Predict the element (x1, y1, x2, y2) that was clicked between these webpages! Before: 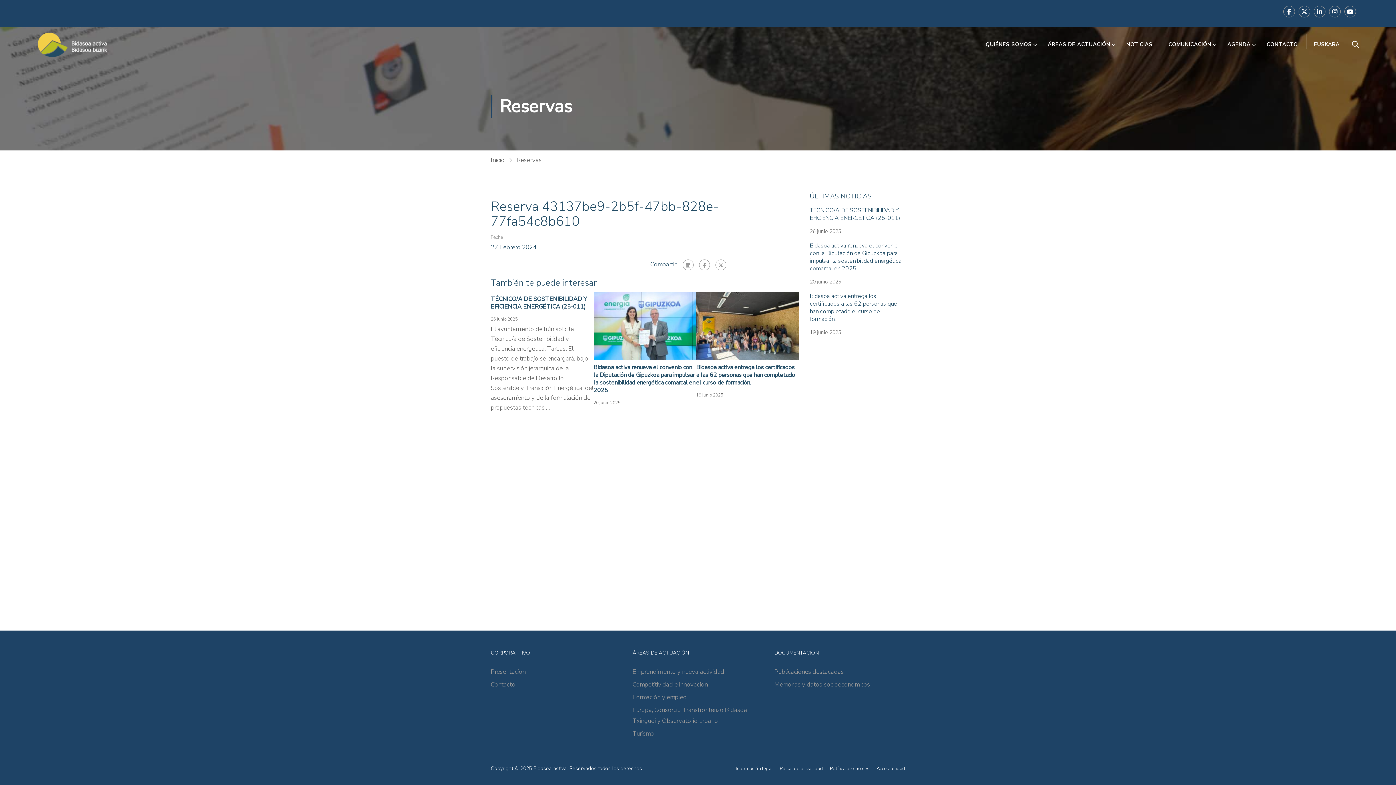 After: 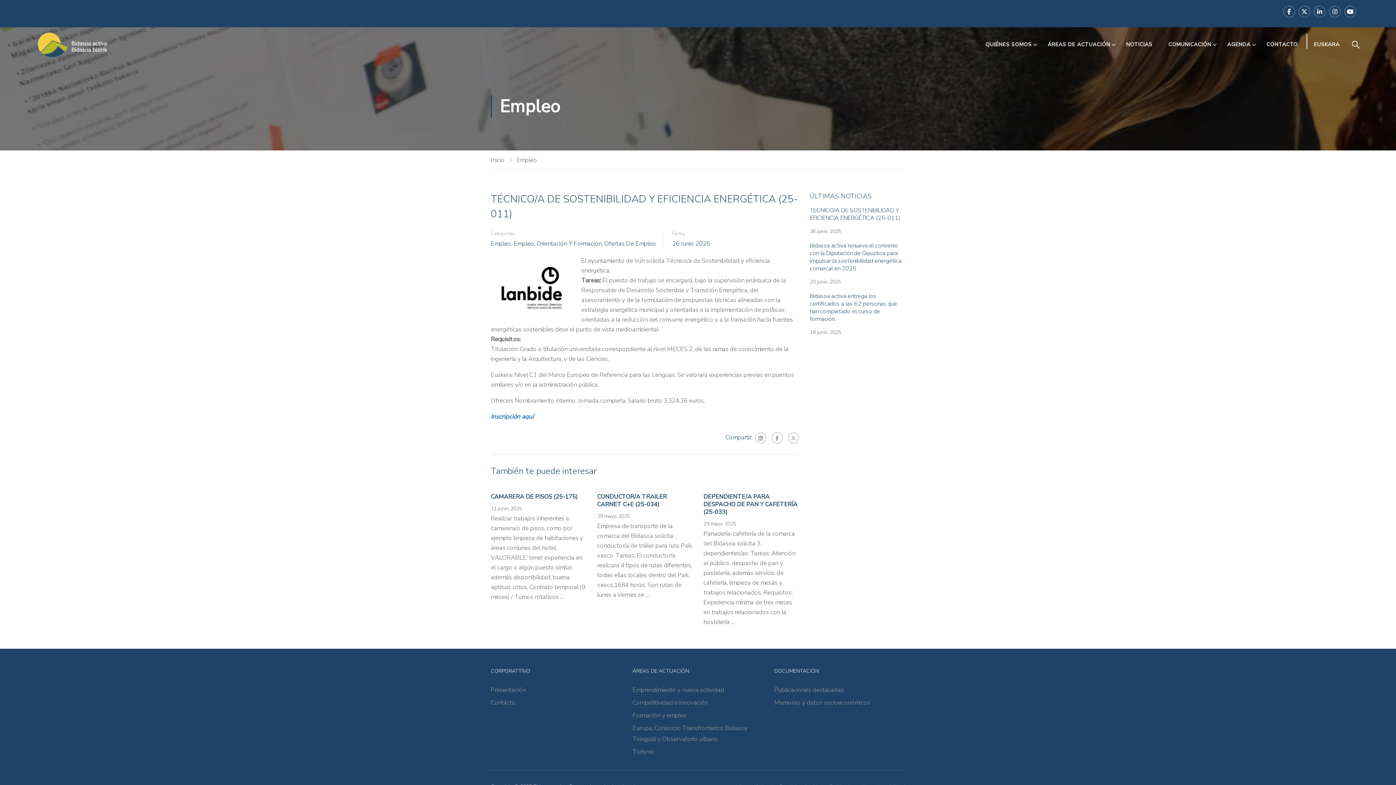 Action: bbox: (490, 295, 586, 310) label: TÉCNICO/A DE SOSTENIBILIDAD Y EFICIENCIA ENERGÉTICA (25-011)